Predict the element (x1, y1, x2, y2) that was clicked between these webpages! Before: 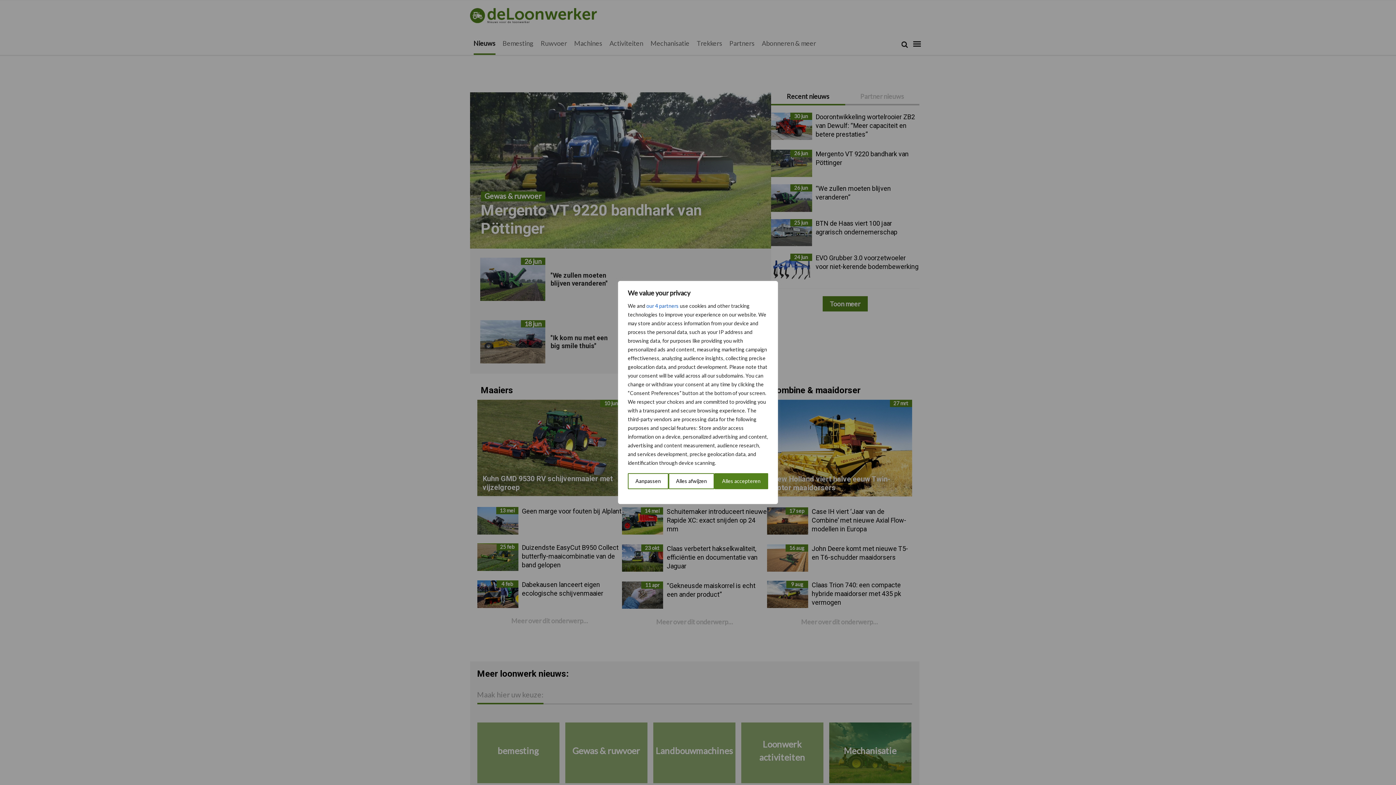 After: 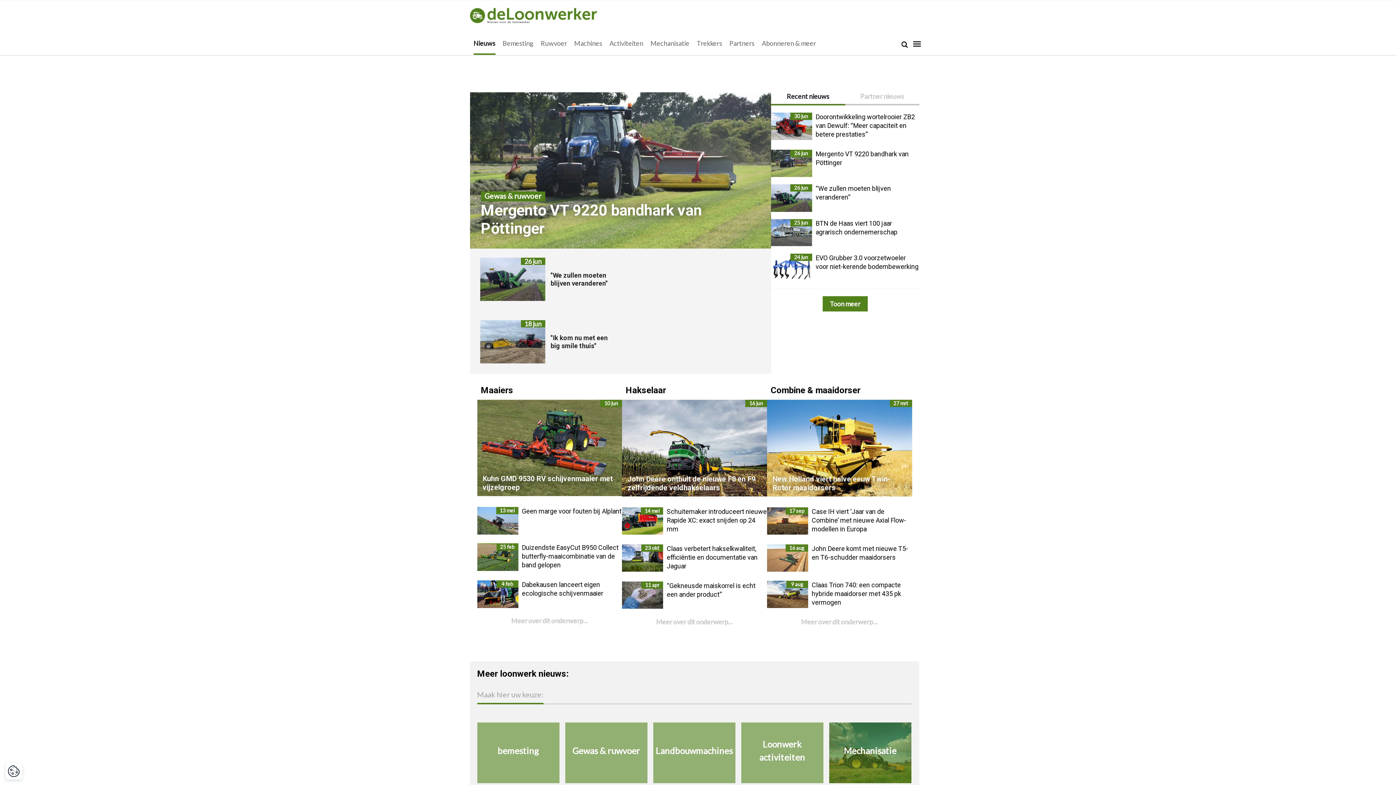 Action: label: Alles afwijzen bbox: (668, 473, 714, 489)